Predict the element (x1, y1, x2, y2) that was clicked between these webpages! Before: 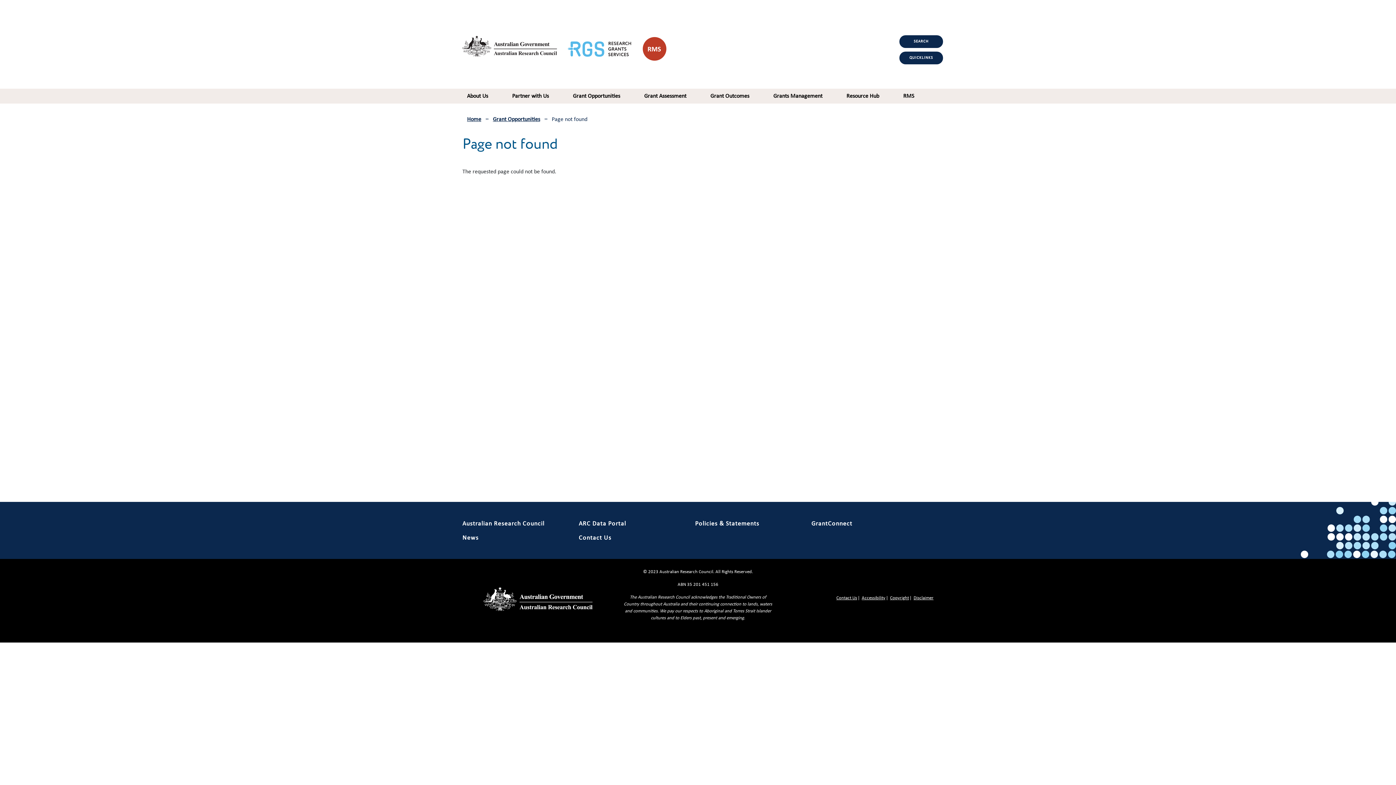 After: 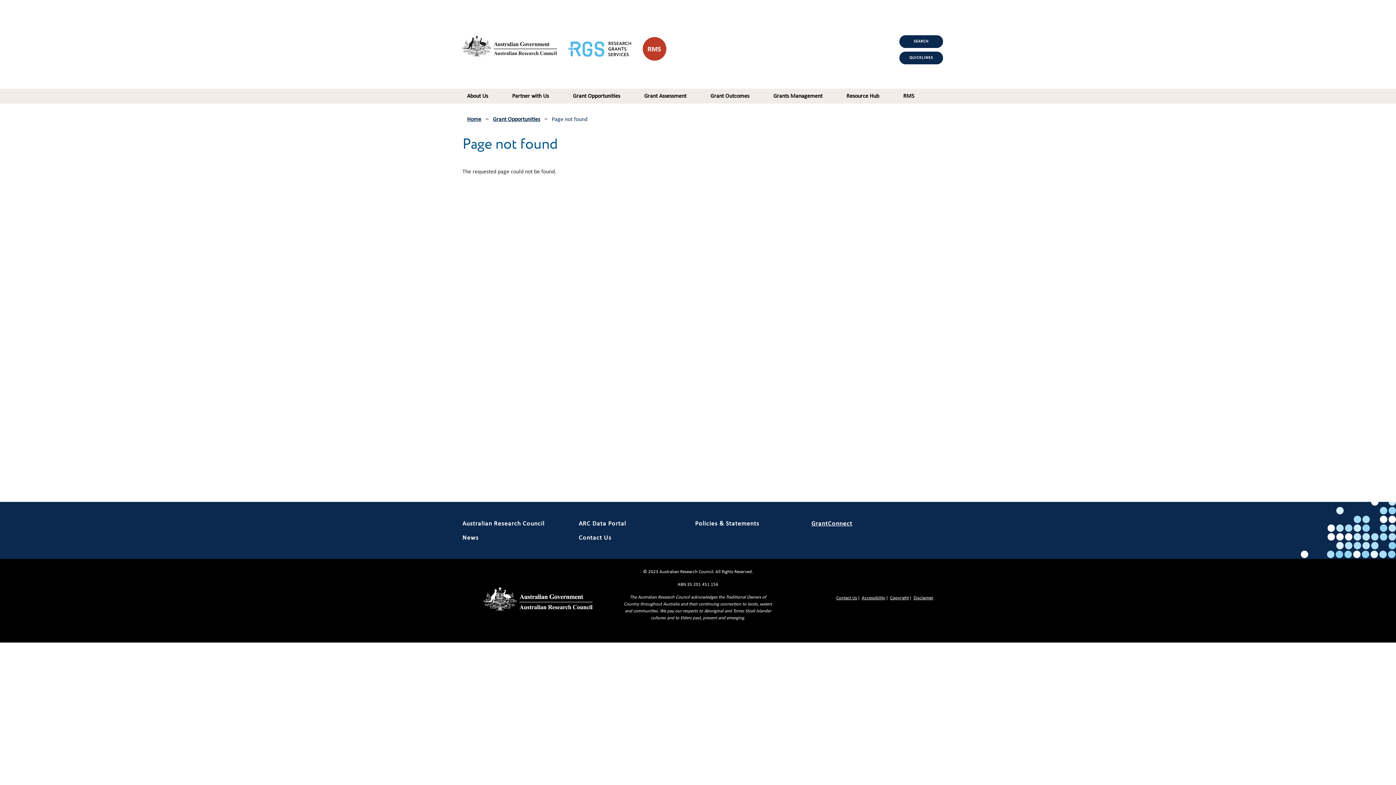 Action: bbox: (811, 519, 928, 533) label: GrantConnect